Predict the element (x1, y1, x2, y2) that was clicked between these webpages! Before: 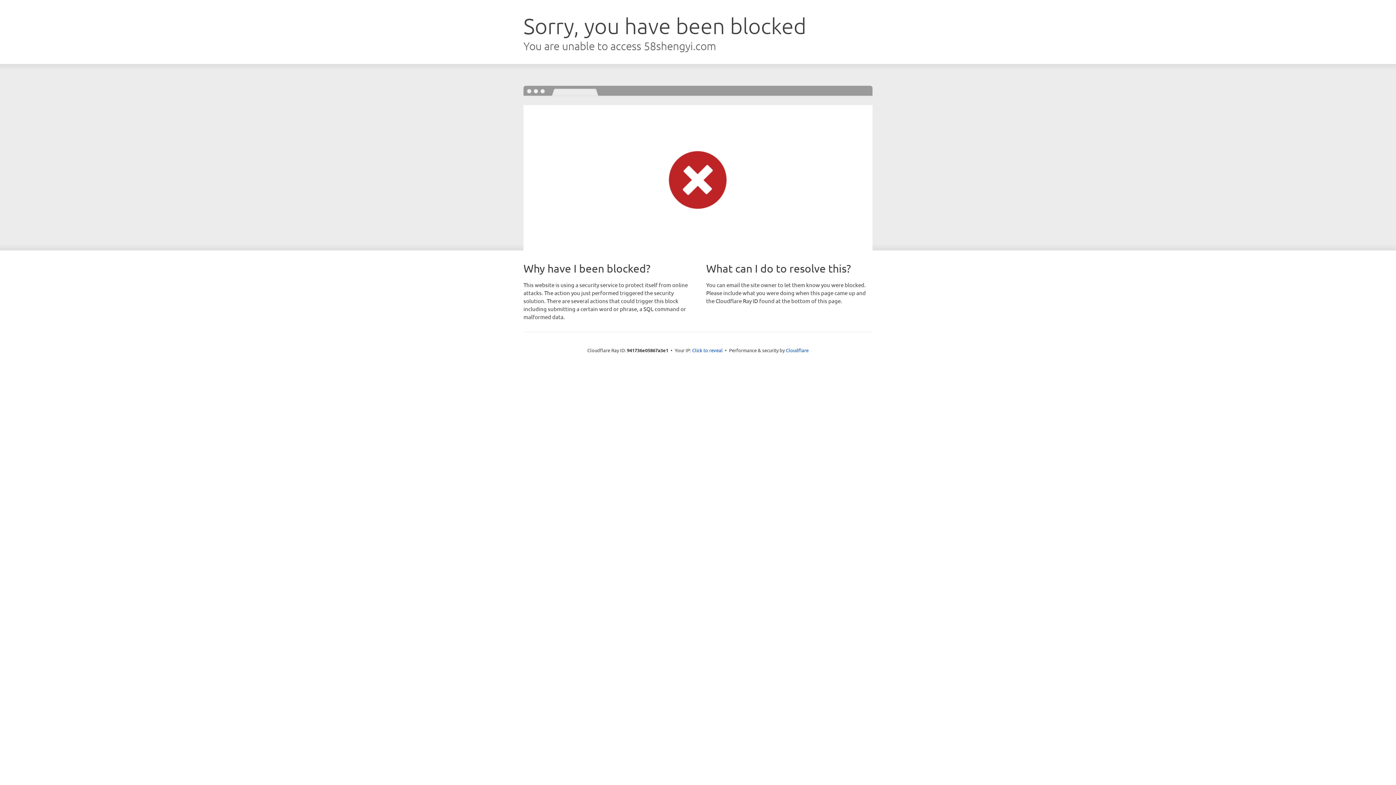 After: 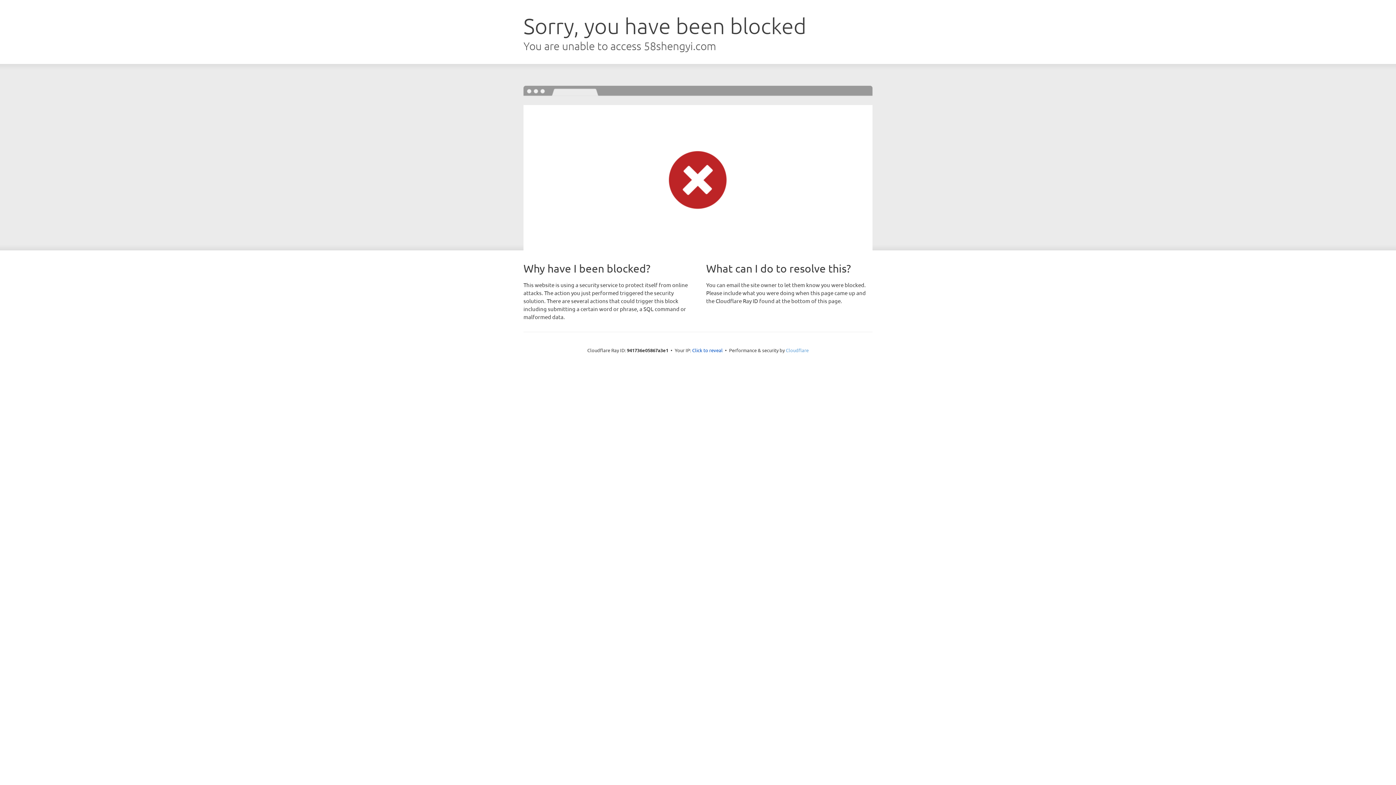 Action: bbox: (786, 347, 808, 353) label: Cloudflare